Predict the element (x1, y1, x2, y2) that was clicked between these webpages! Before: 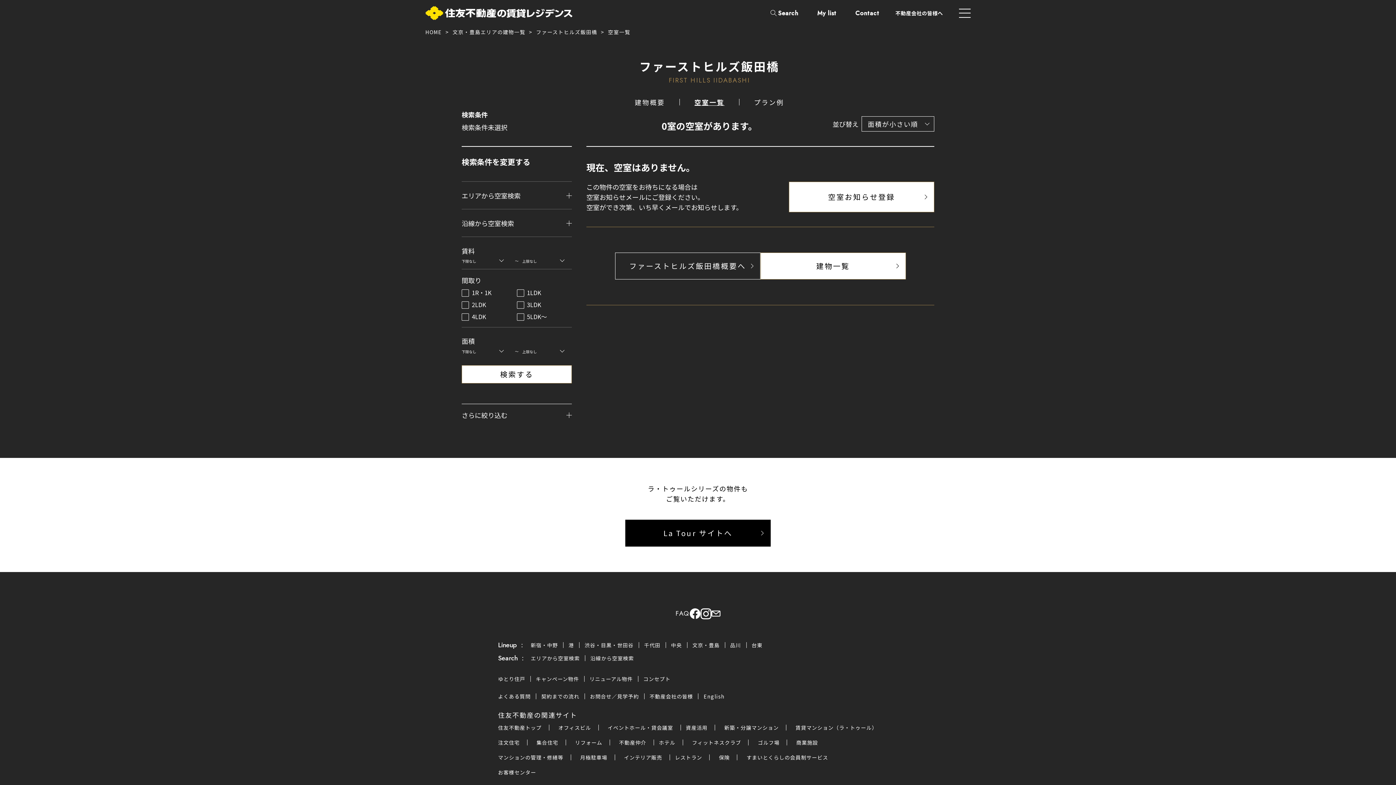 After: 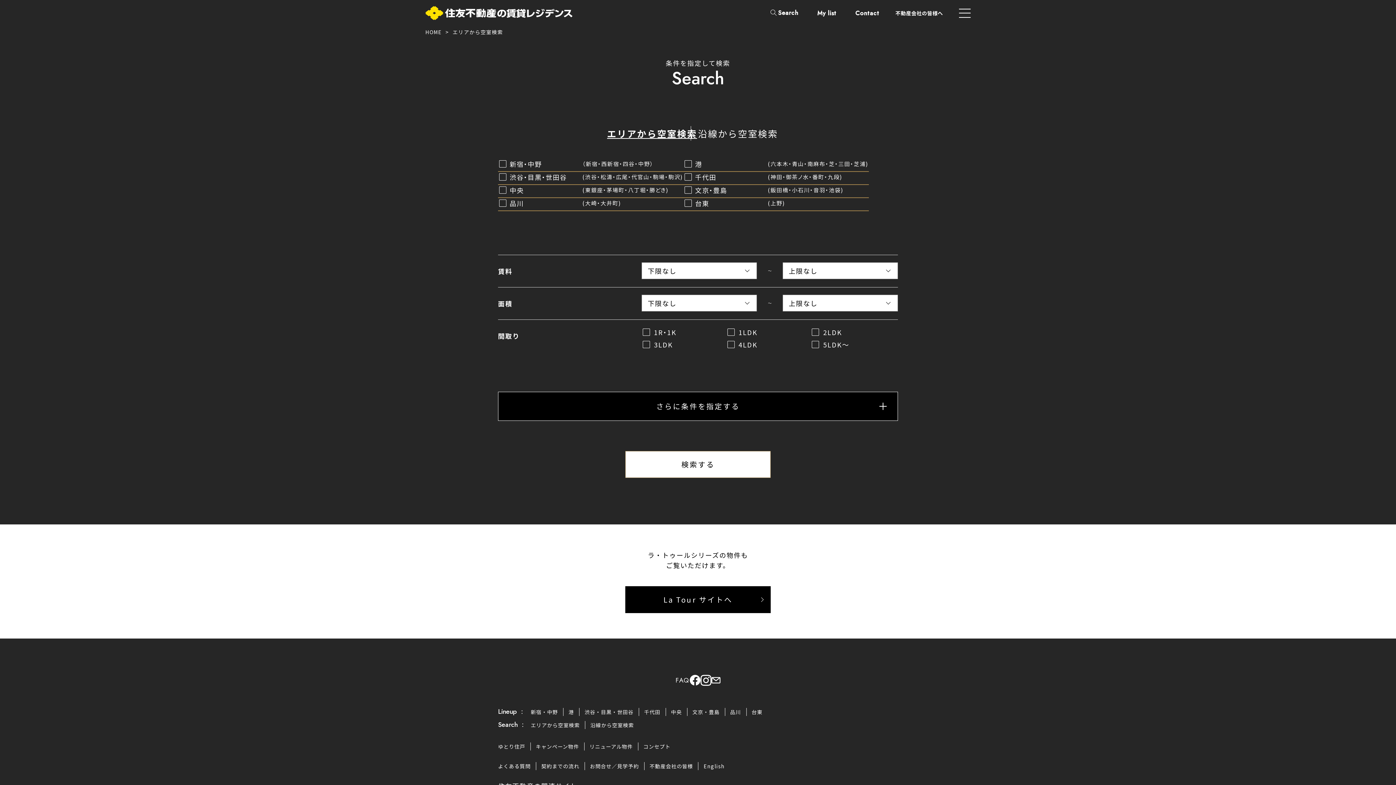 Action: label: エリアから空室検索 bbox: (530, 654, 579, 662)